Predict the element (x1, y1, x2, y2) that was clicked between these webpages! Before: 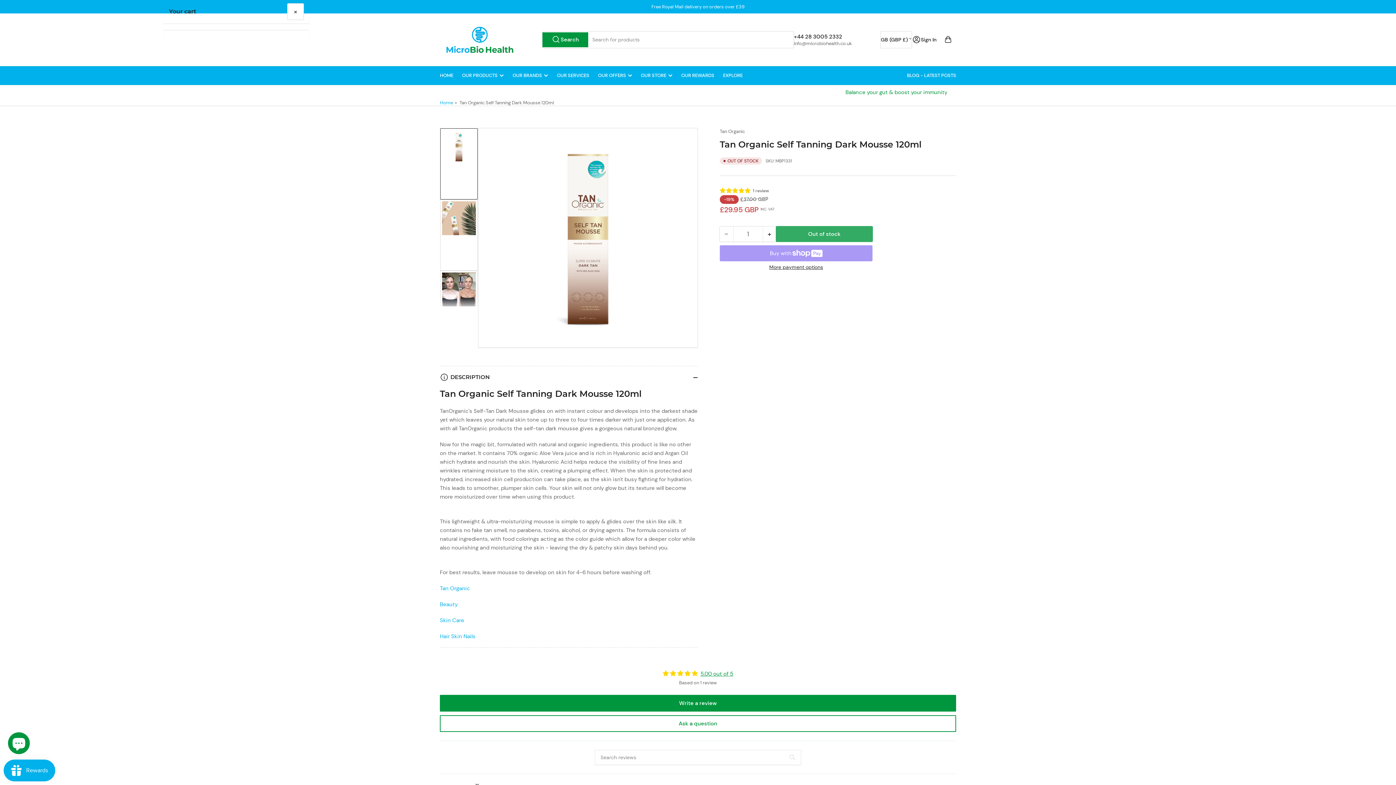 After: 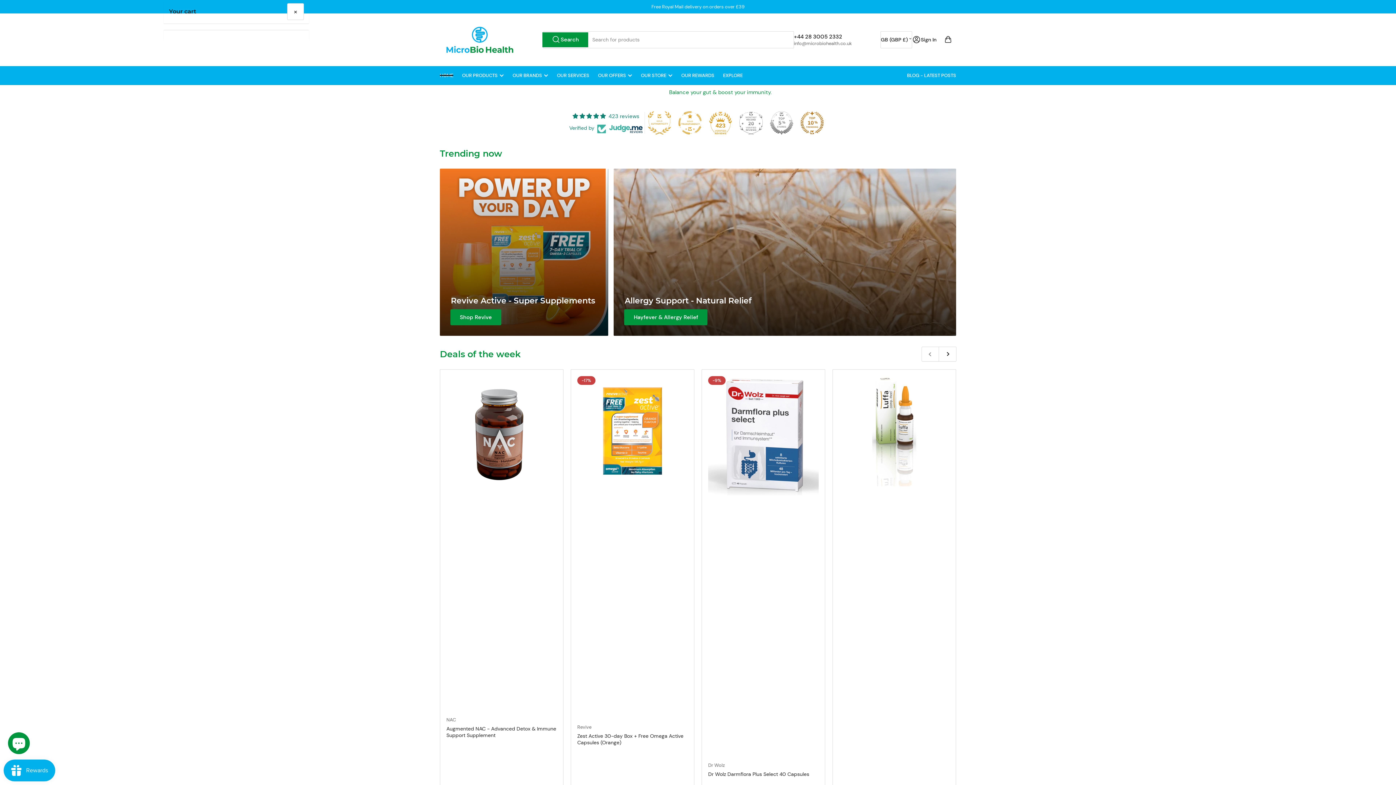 Action: bbox: (440, 66, 453, 84) label: HOME